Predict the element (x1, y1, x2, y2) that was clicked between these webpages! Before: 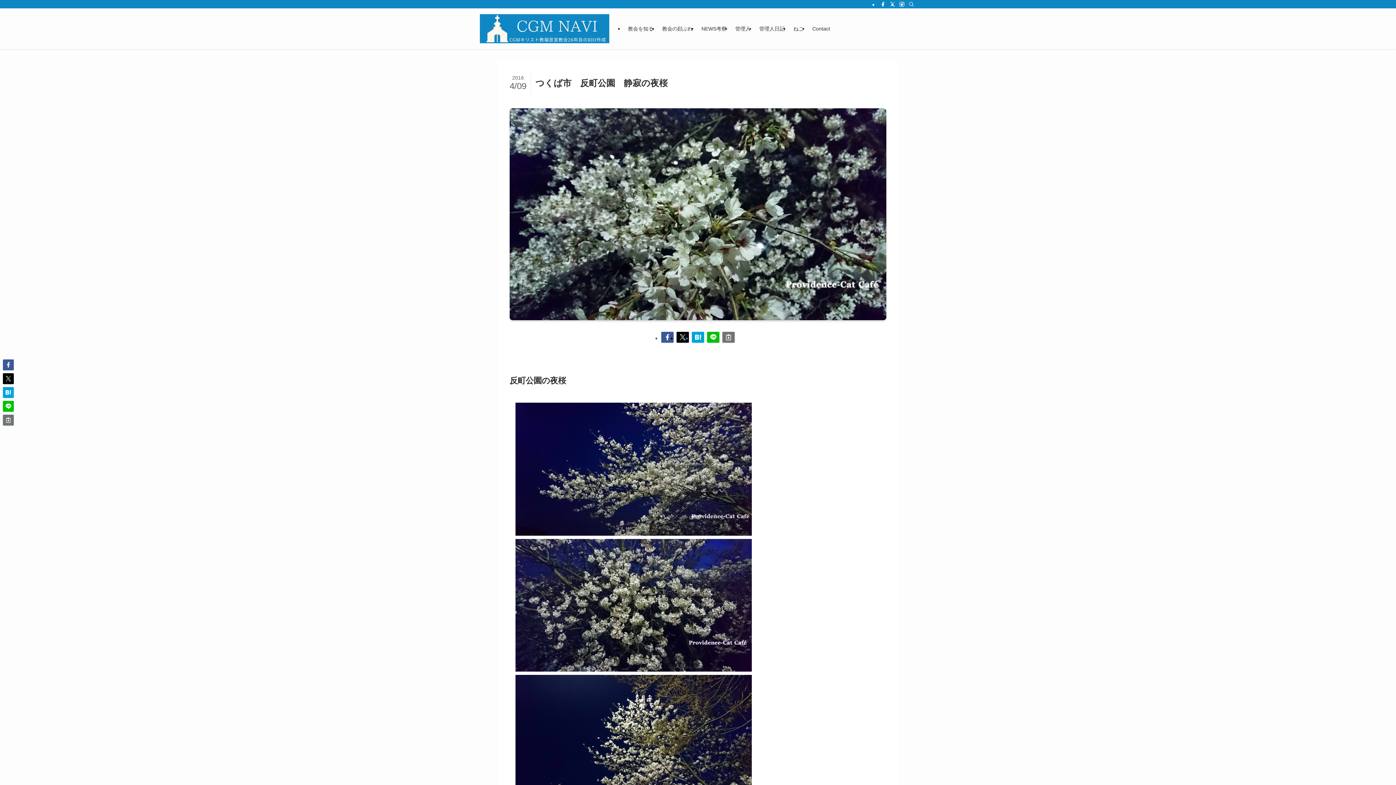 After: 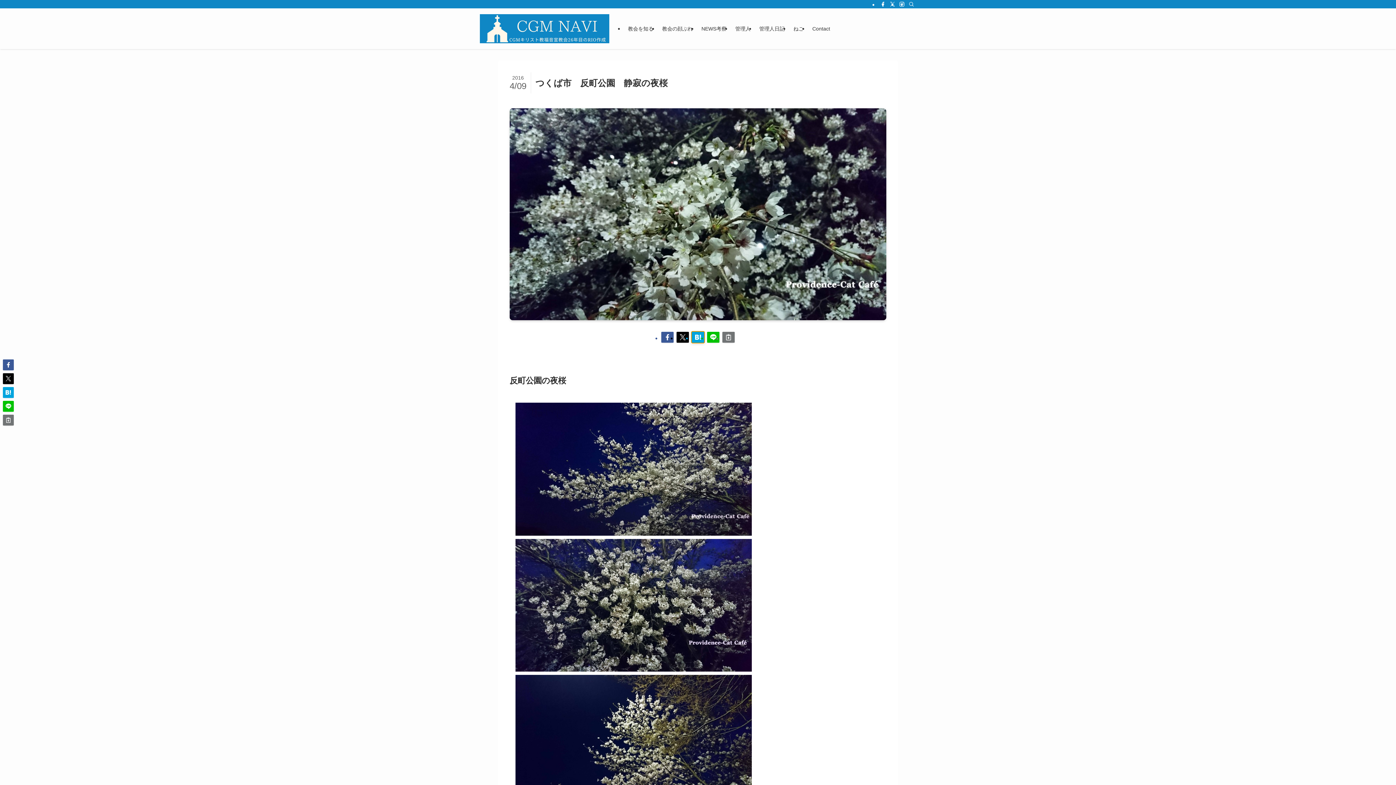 Action: bbox: (692, 331, 704, 342)